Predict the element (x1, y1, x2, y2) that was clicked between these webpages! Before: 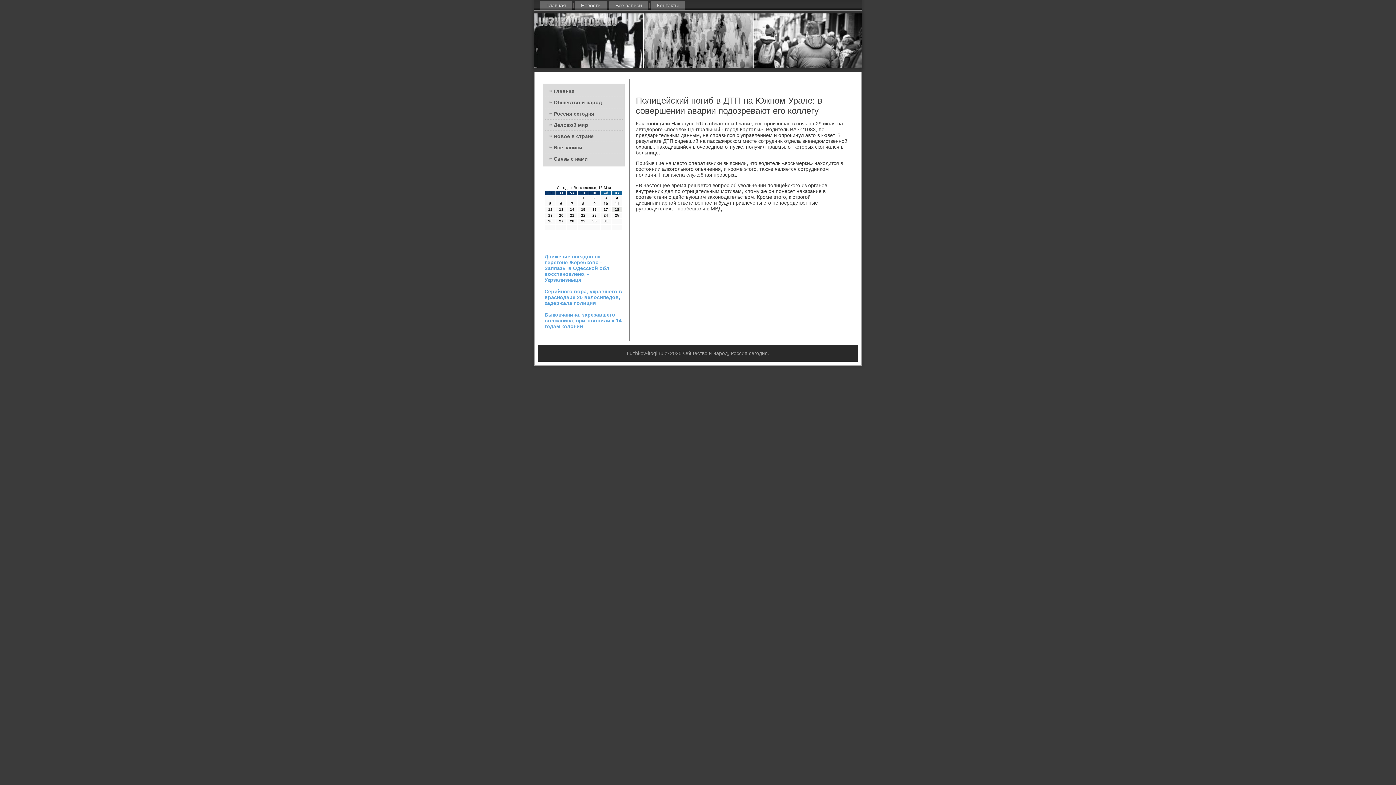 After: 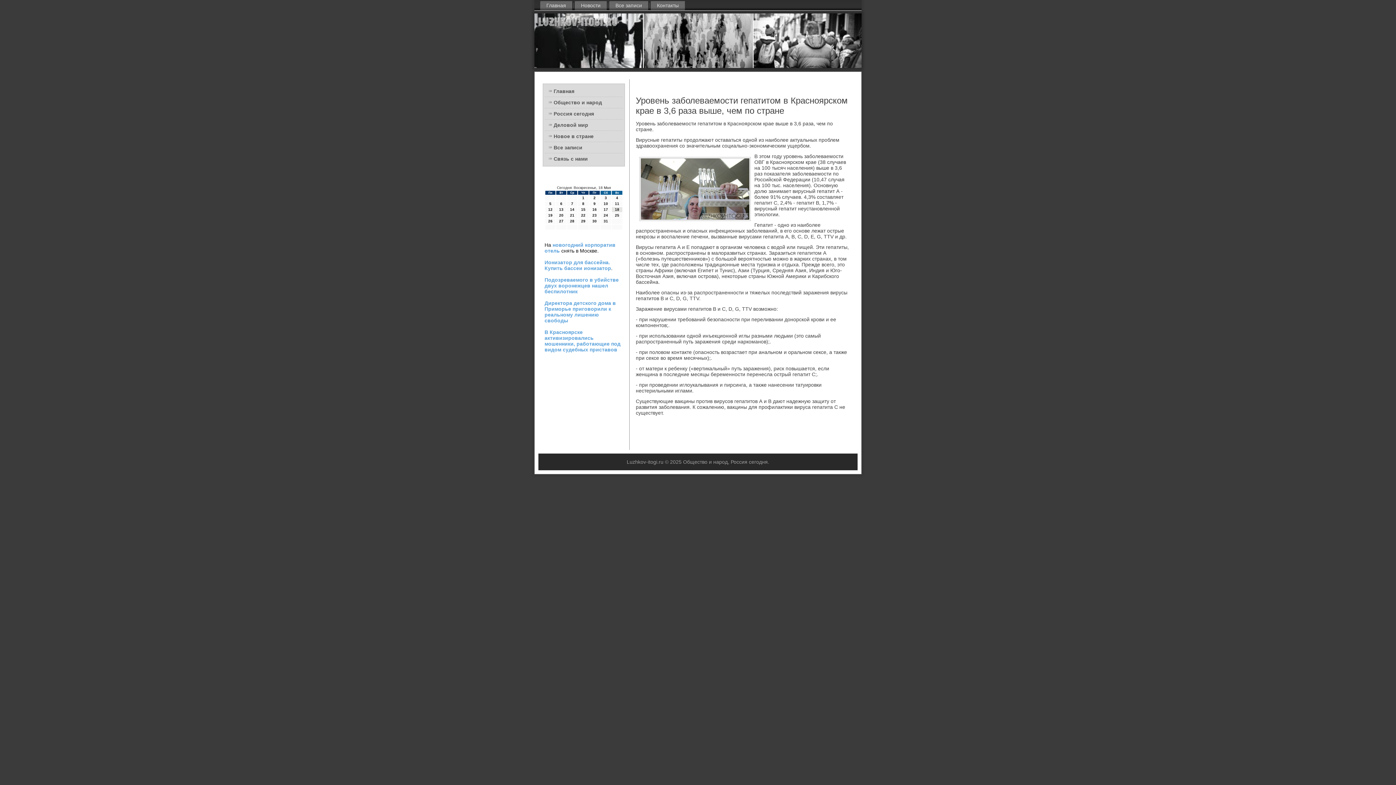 Action: label: Новое в стране bbox: (545, 130, 622, 141)